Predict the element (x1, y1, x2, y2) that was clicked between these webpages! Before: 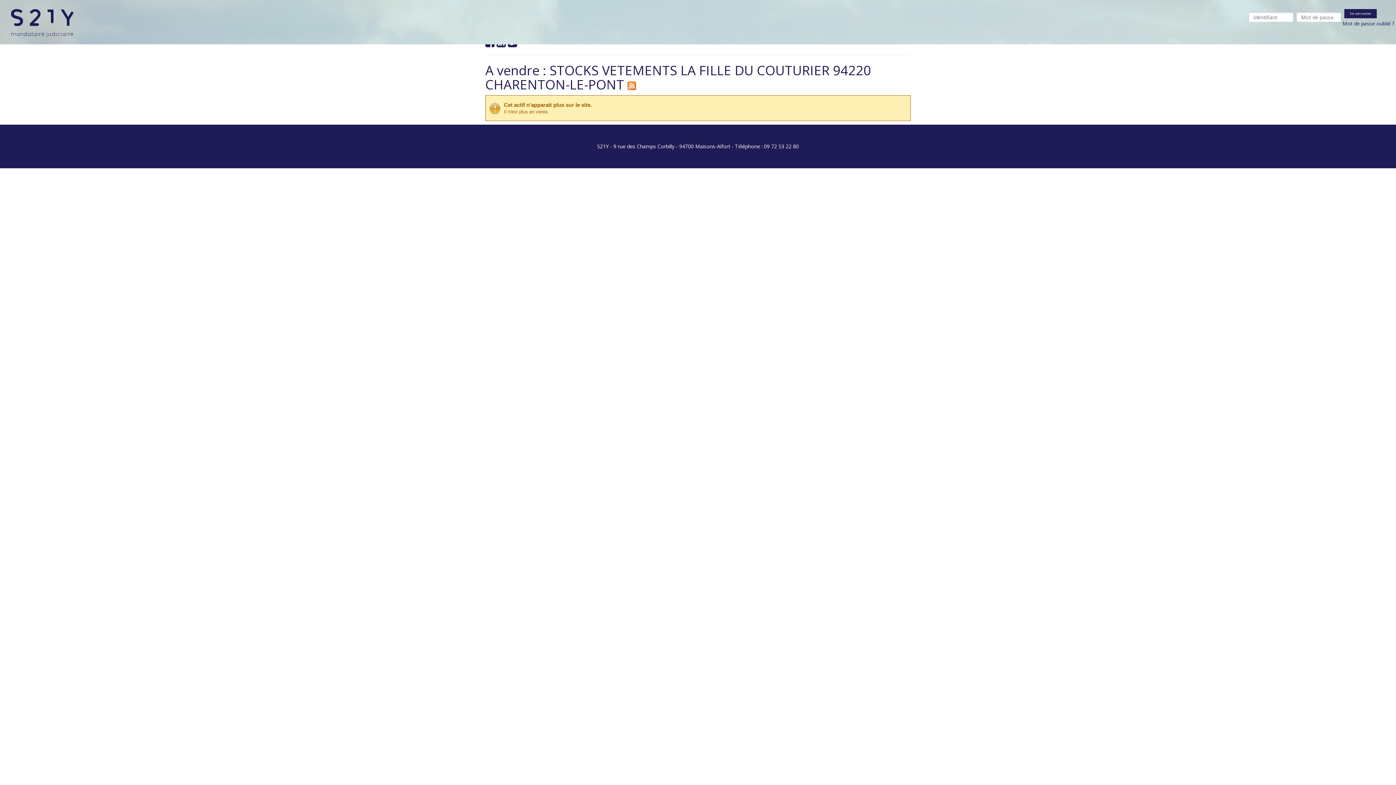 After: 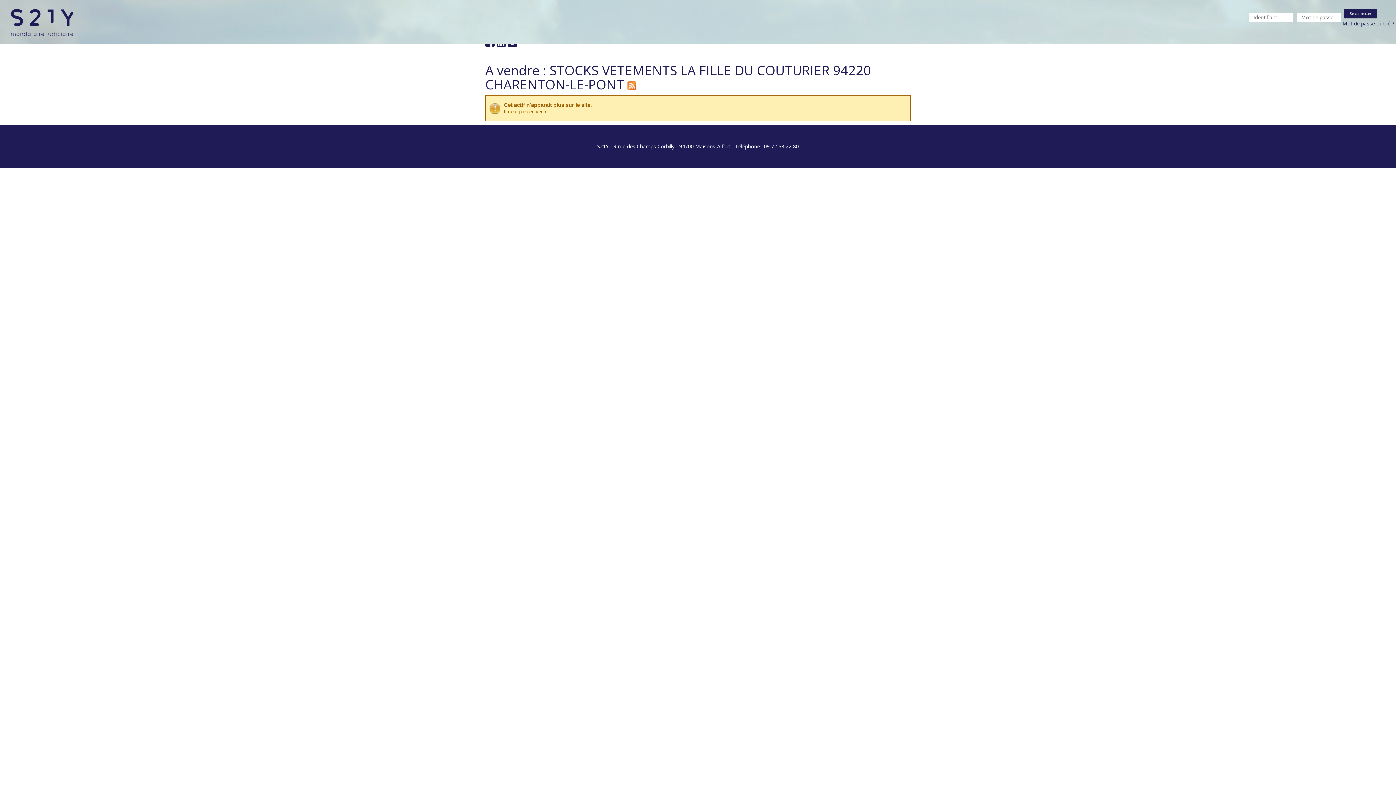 Action: bbox: (627, 75, 636, 93)